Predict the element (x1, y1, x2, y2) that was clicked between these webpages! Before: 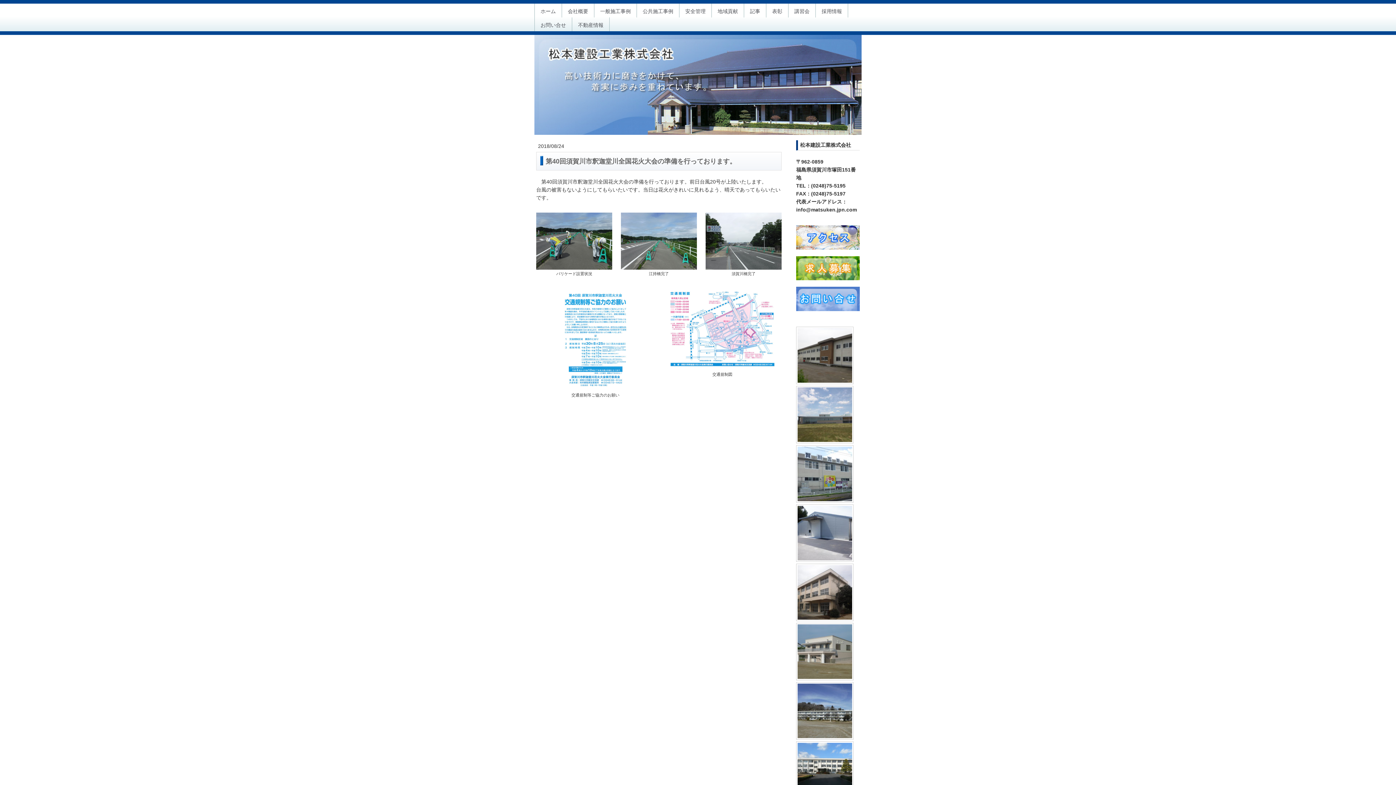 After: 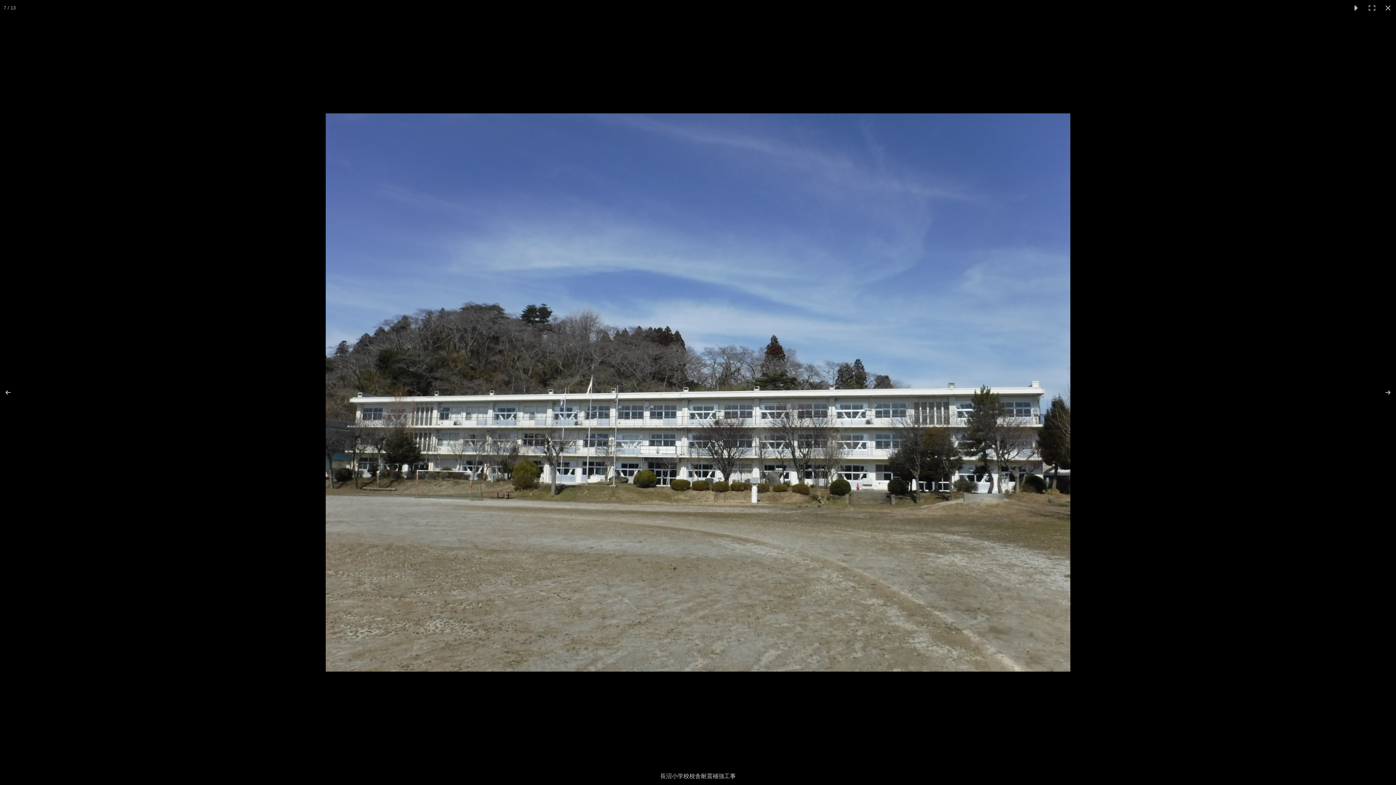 Action: bbox: (796, 682, 853, 739)